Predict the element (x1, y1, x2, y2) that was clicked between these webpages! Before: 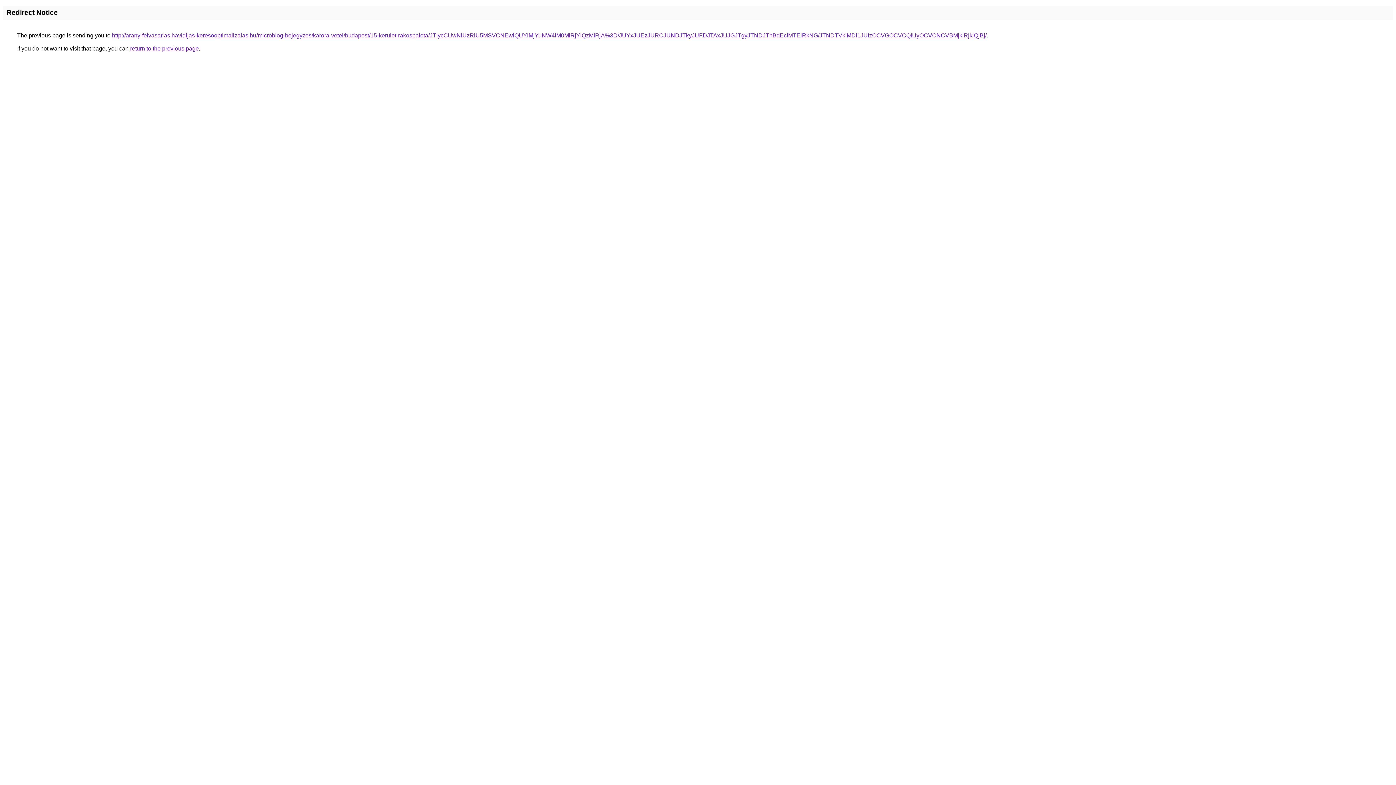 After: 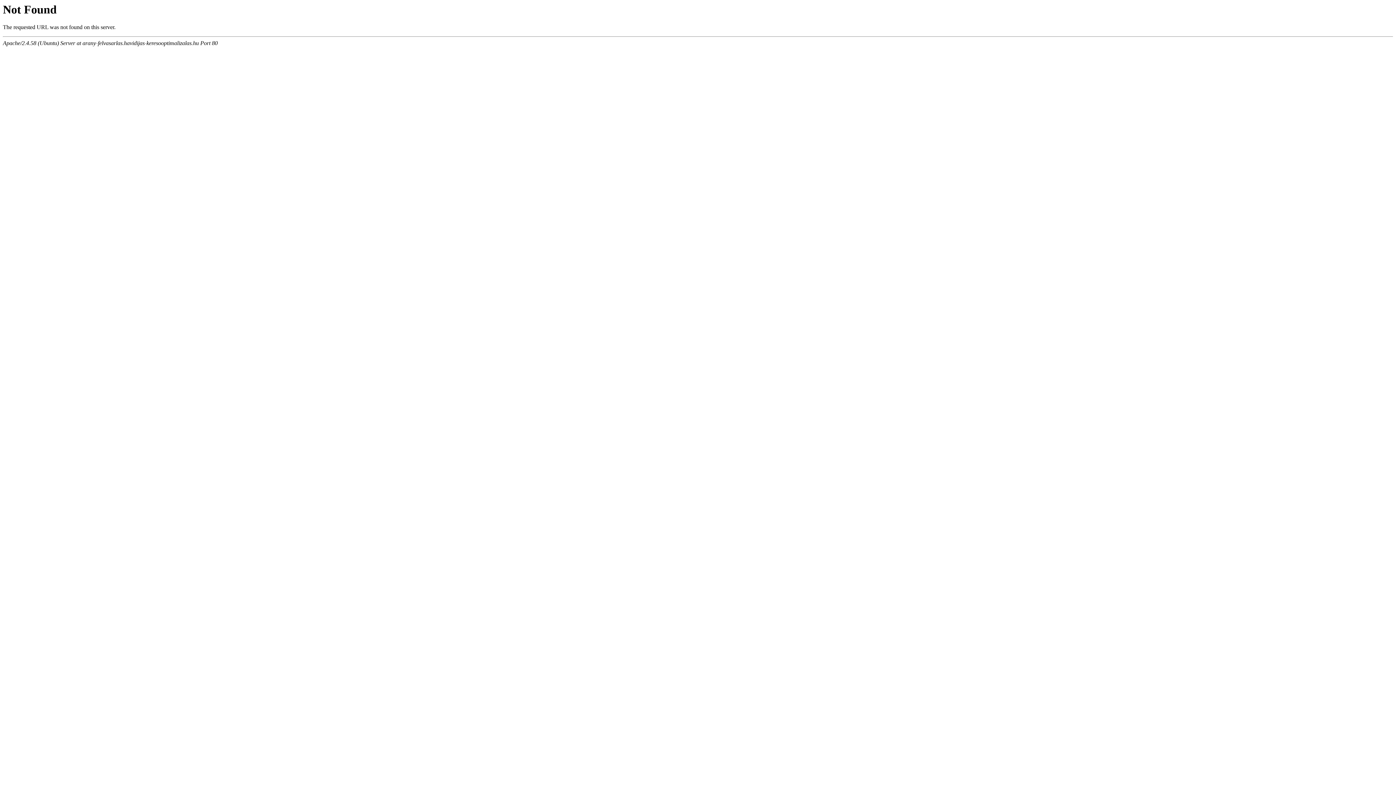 Action: bbox: (112, 32, 986, 38) label: http://arany-felvasarlas.havidijas-keresooptimalizalas.hu/microblog-bejegyzes/karora-vetel/budapest/15-kerulet-rakospalota/JTIycCUwNiUzRiU5MSVCNEwlQUYlMjYuNW4lM0MlRjYlQzMlRjA%3D/JUYxJUEzJURCJUNDJTkyJUFDJTAxJUJGJTgyJTNDJThBdEclMTElRkNG/JTNDTVklMDl1JUIzOCVGOCVCQiUyOCVCNCVBMjklRjklQjBj/